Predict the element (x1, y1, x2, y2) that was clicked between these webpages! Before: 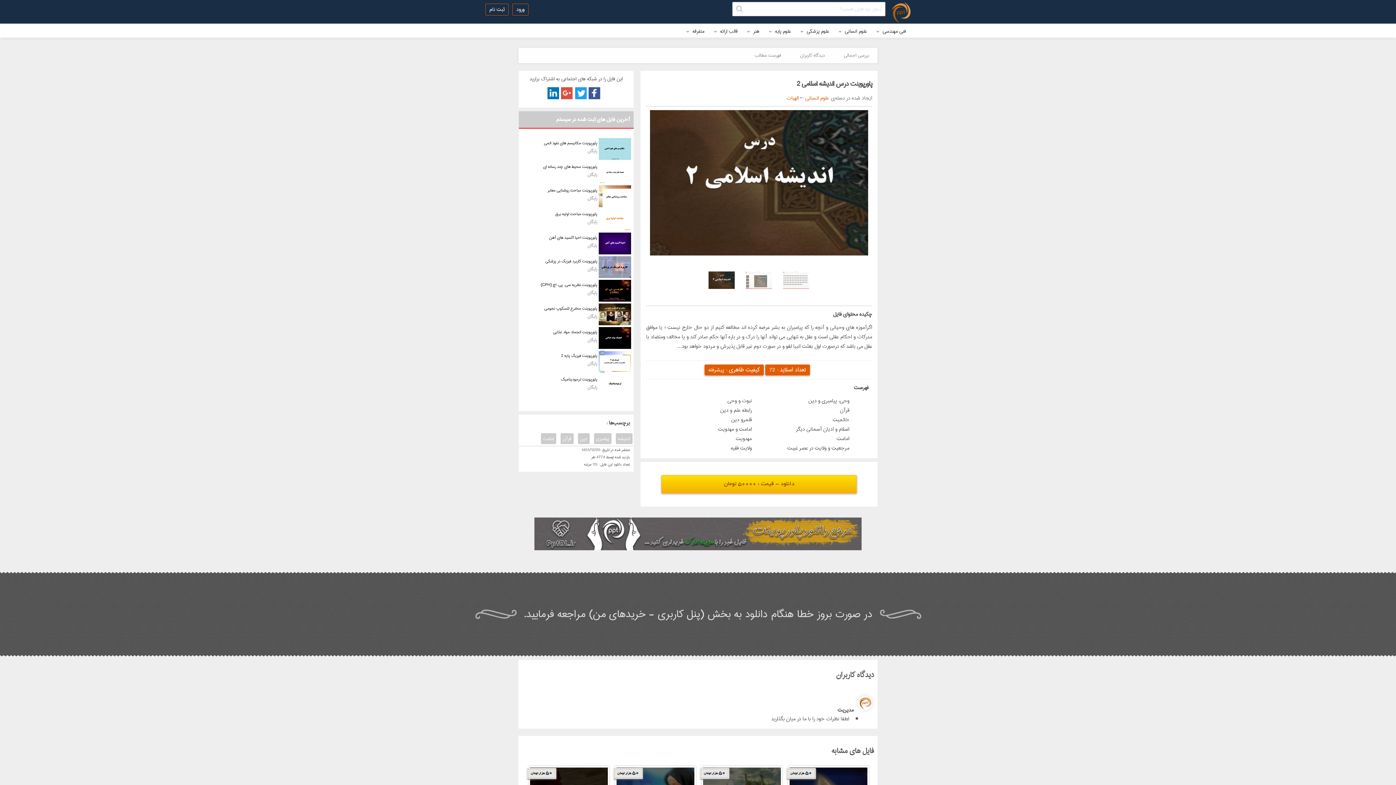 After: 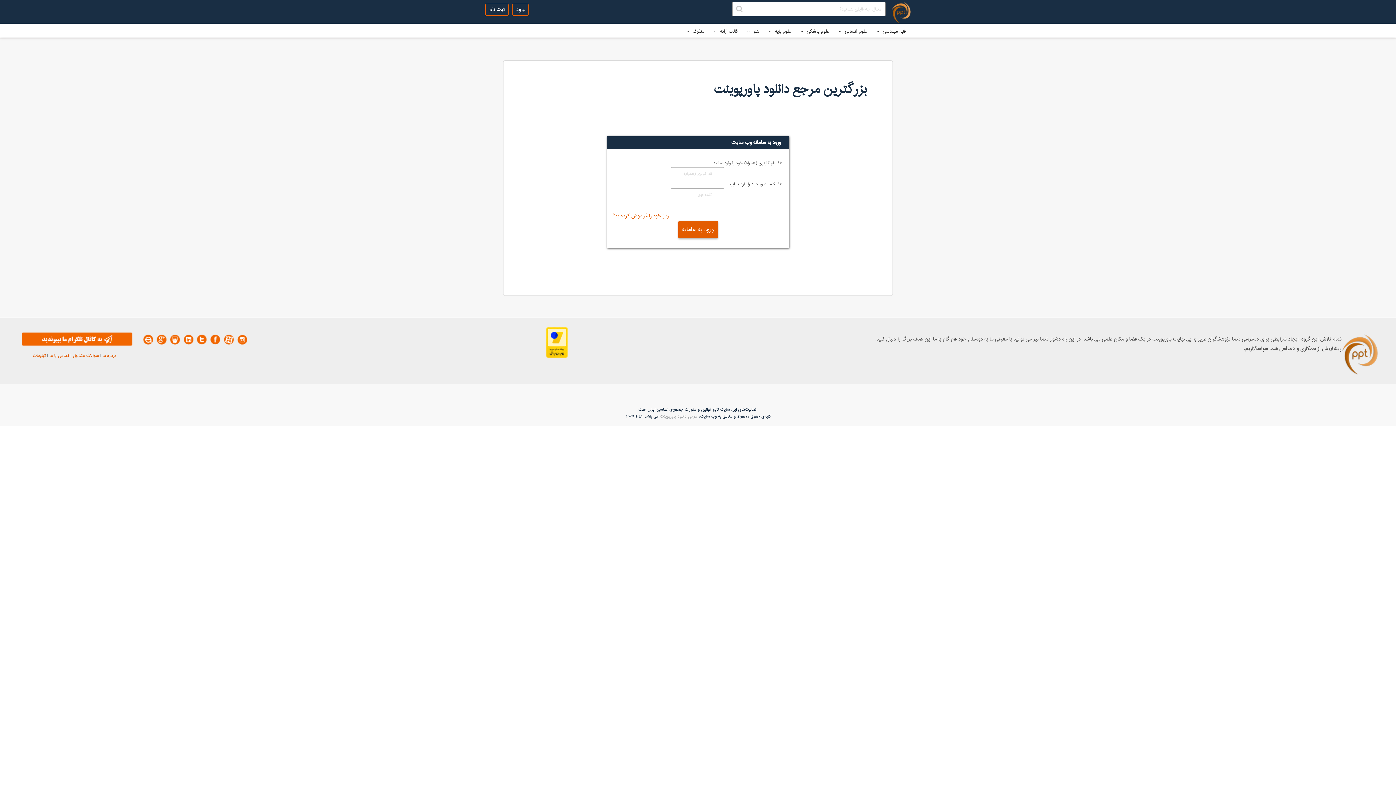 Action: label: ورود bbox: (512, 3, 528, 15)